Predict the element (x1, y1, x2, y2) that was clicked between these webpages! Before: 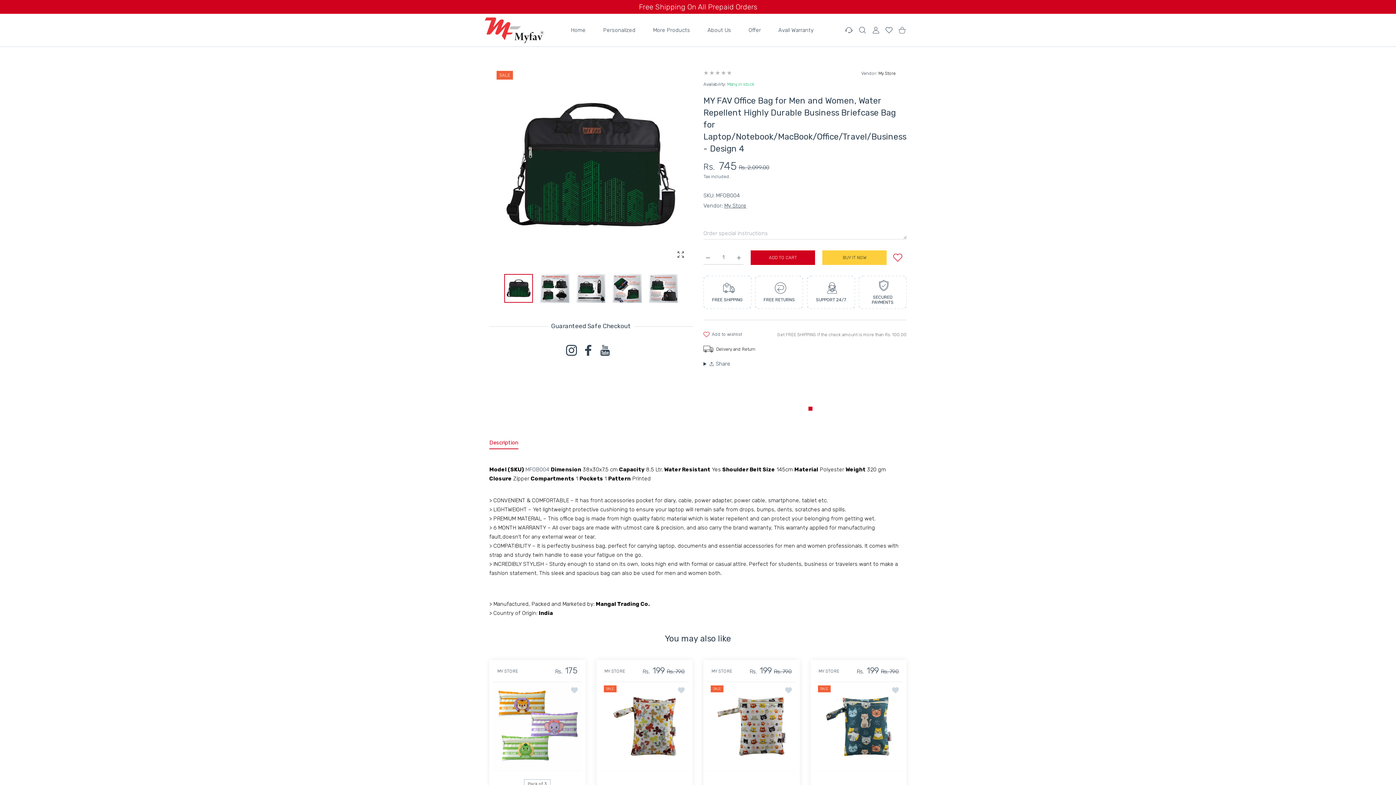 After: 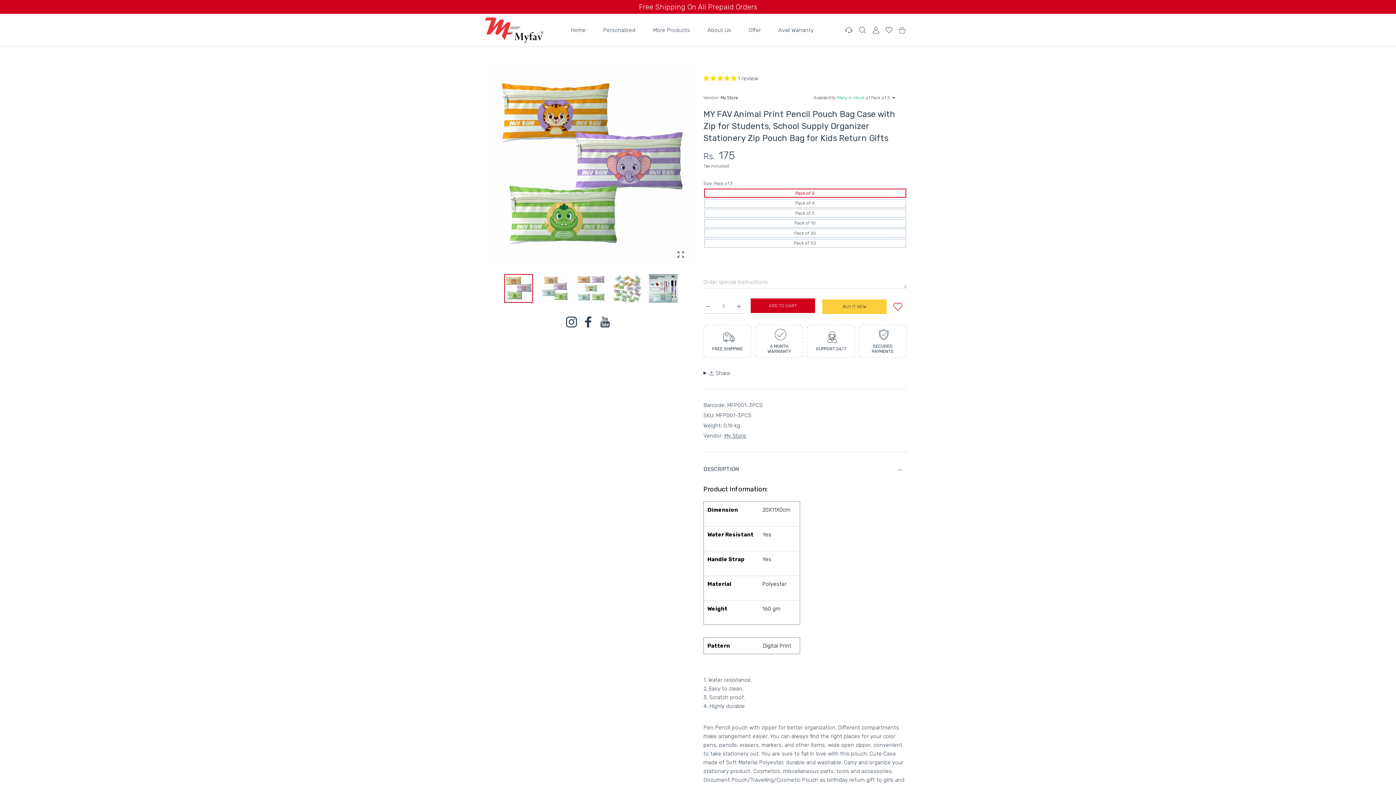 Action: bbox: (493, 682, 582, 771)